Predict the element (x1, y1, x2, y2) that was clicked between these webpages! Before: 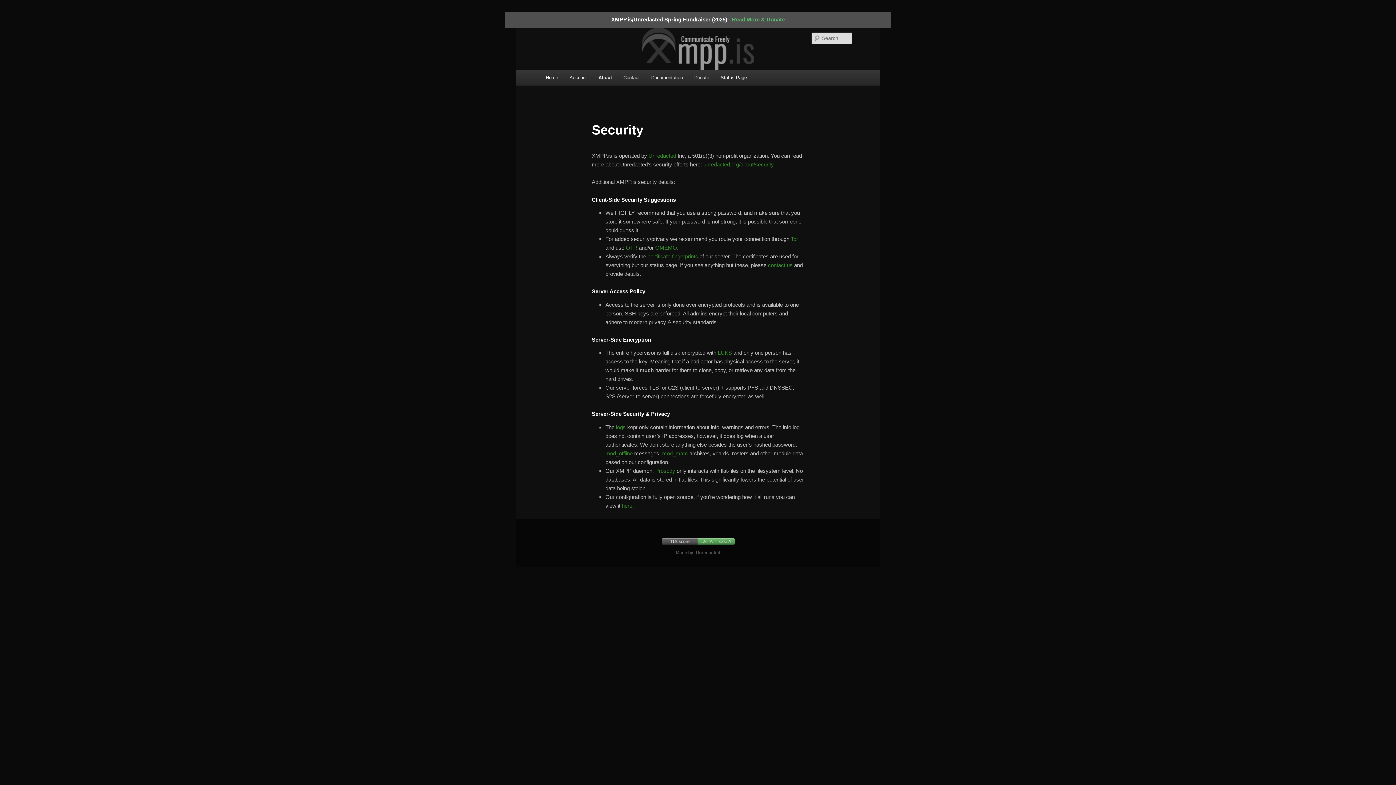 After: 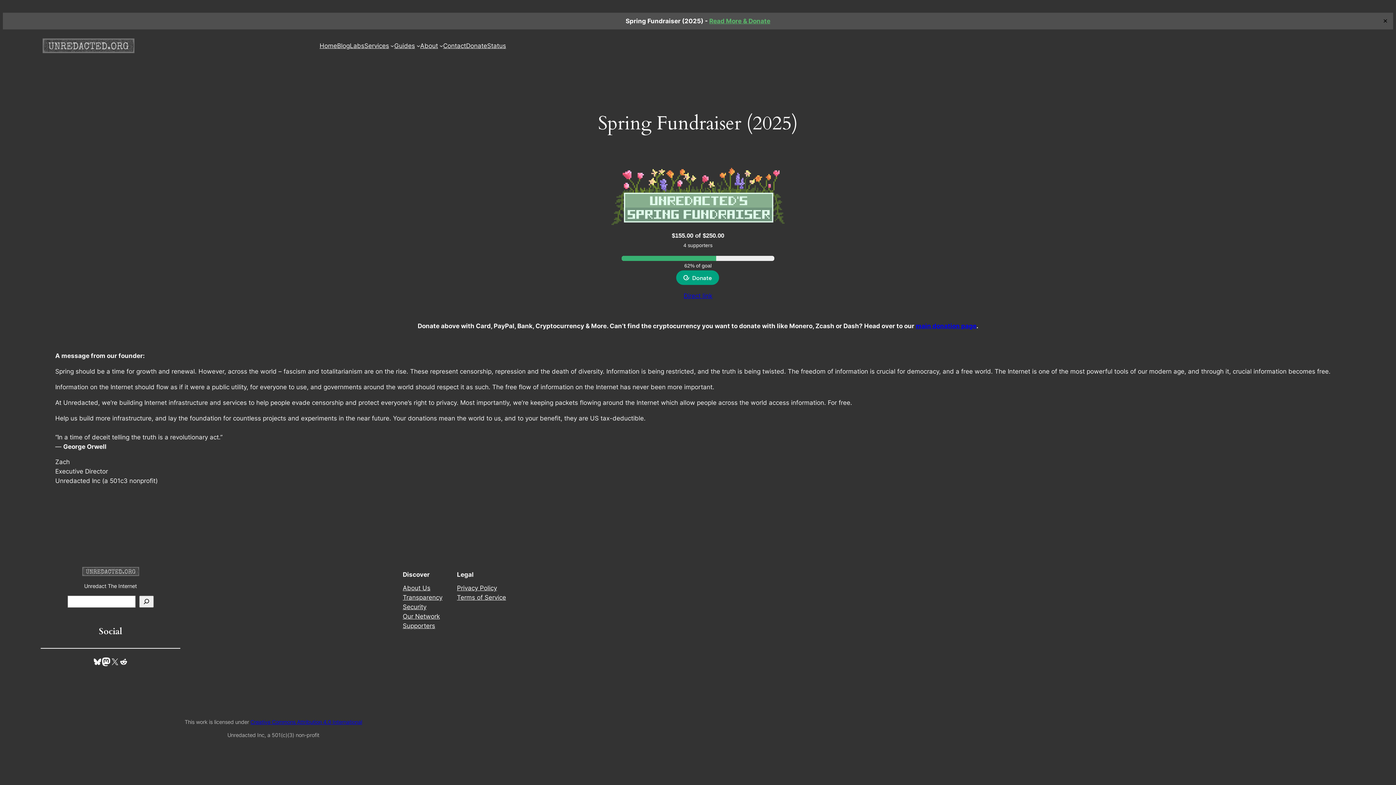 Action: bbox: (732, 16, 784, 22) label: Read More & Donate